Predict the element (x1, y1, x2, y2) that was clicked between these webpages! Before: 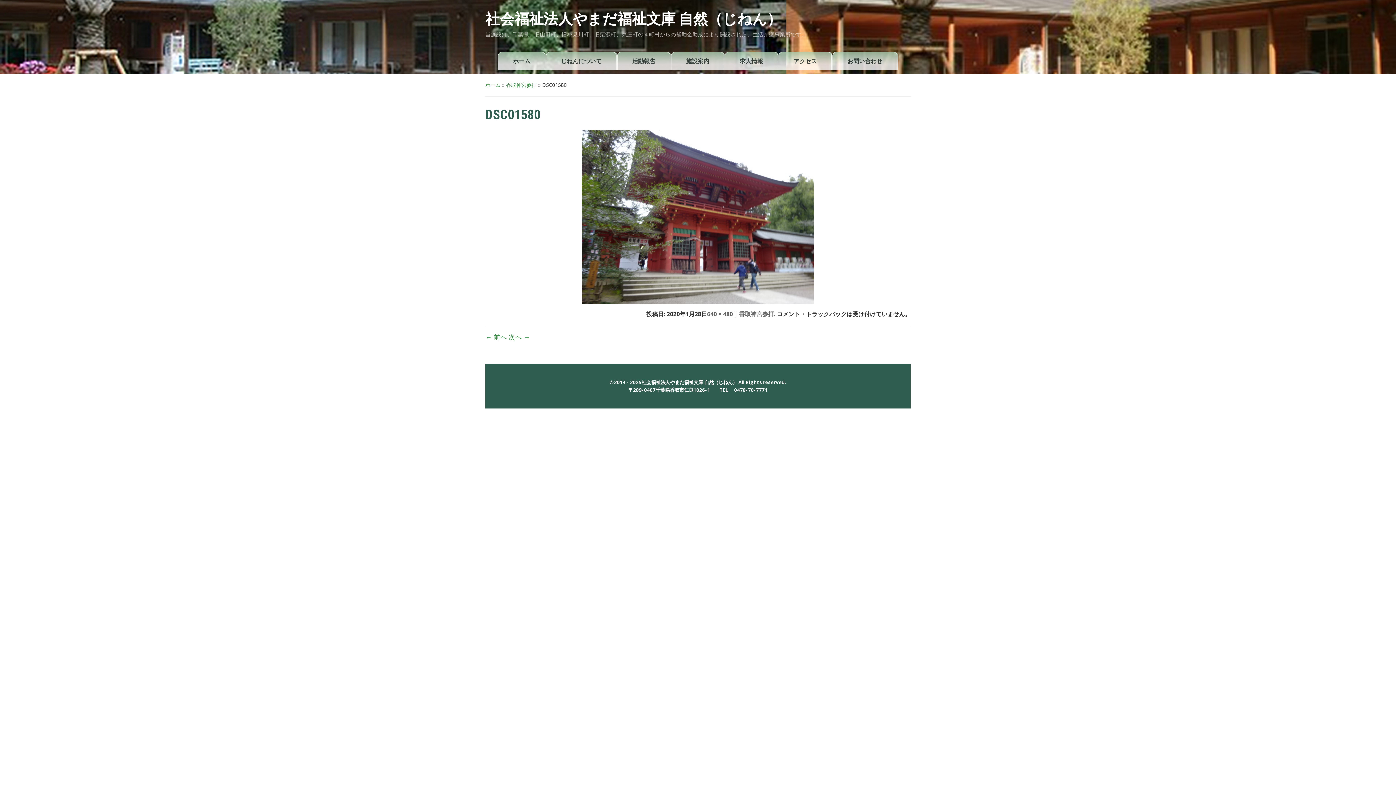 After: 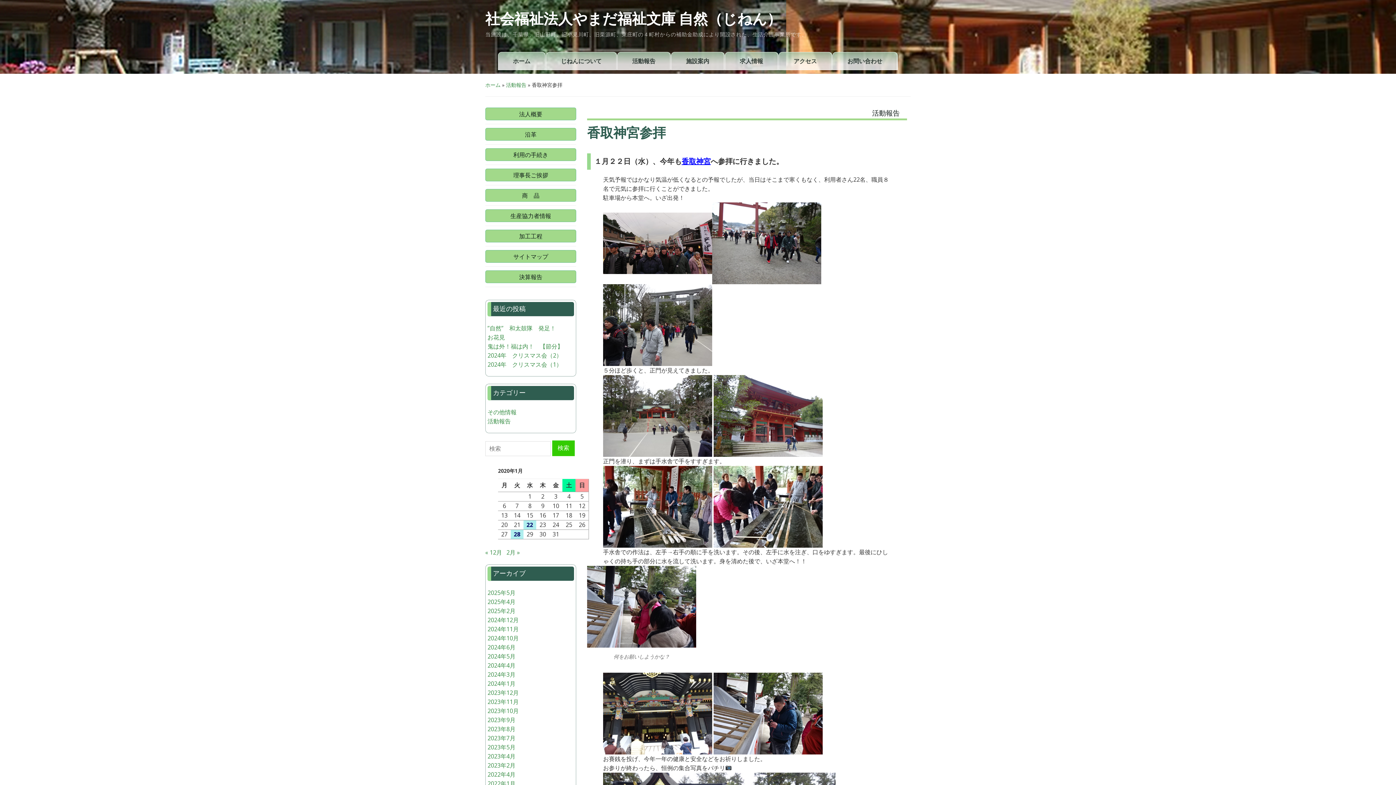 Action: bbox: (506, 81, 536, 88) label: 香取神宮参拝